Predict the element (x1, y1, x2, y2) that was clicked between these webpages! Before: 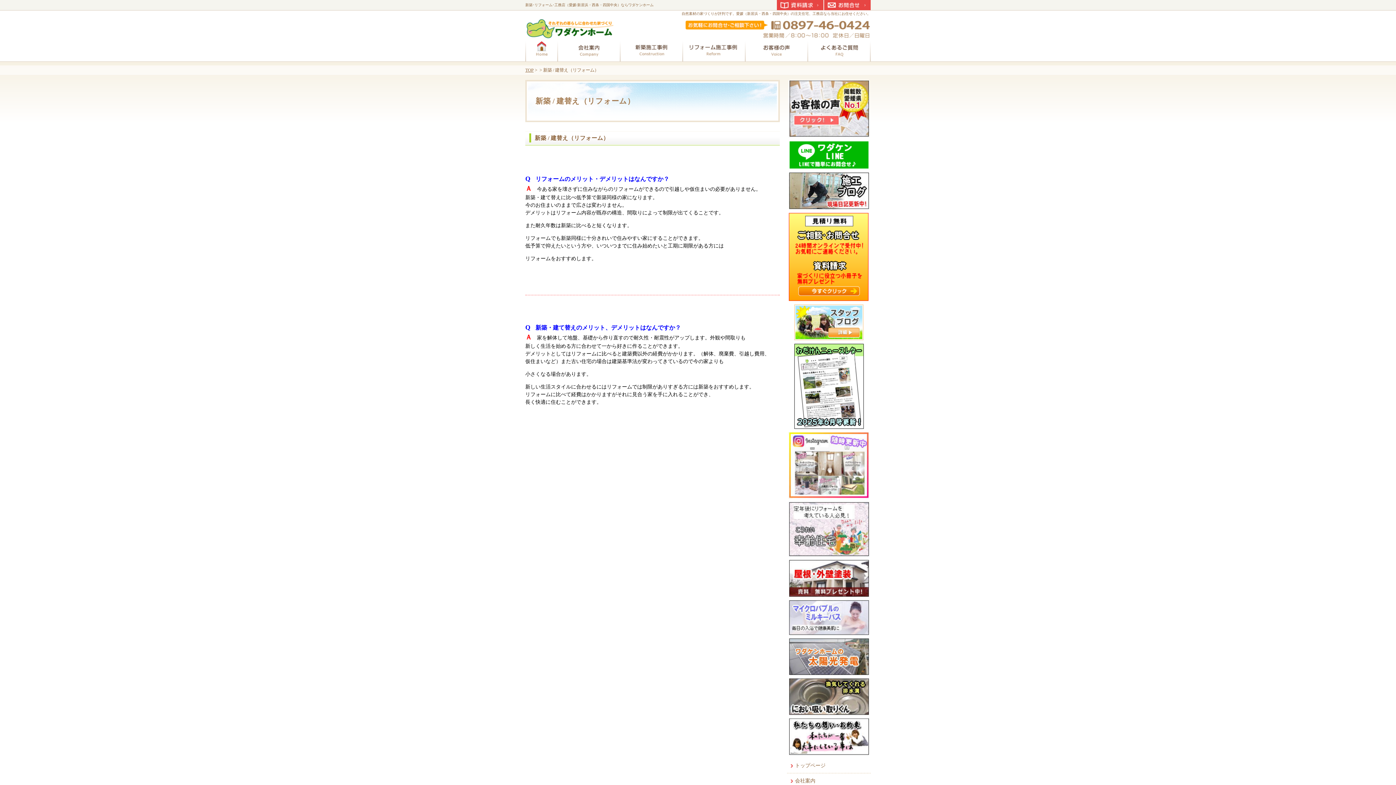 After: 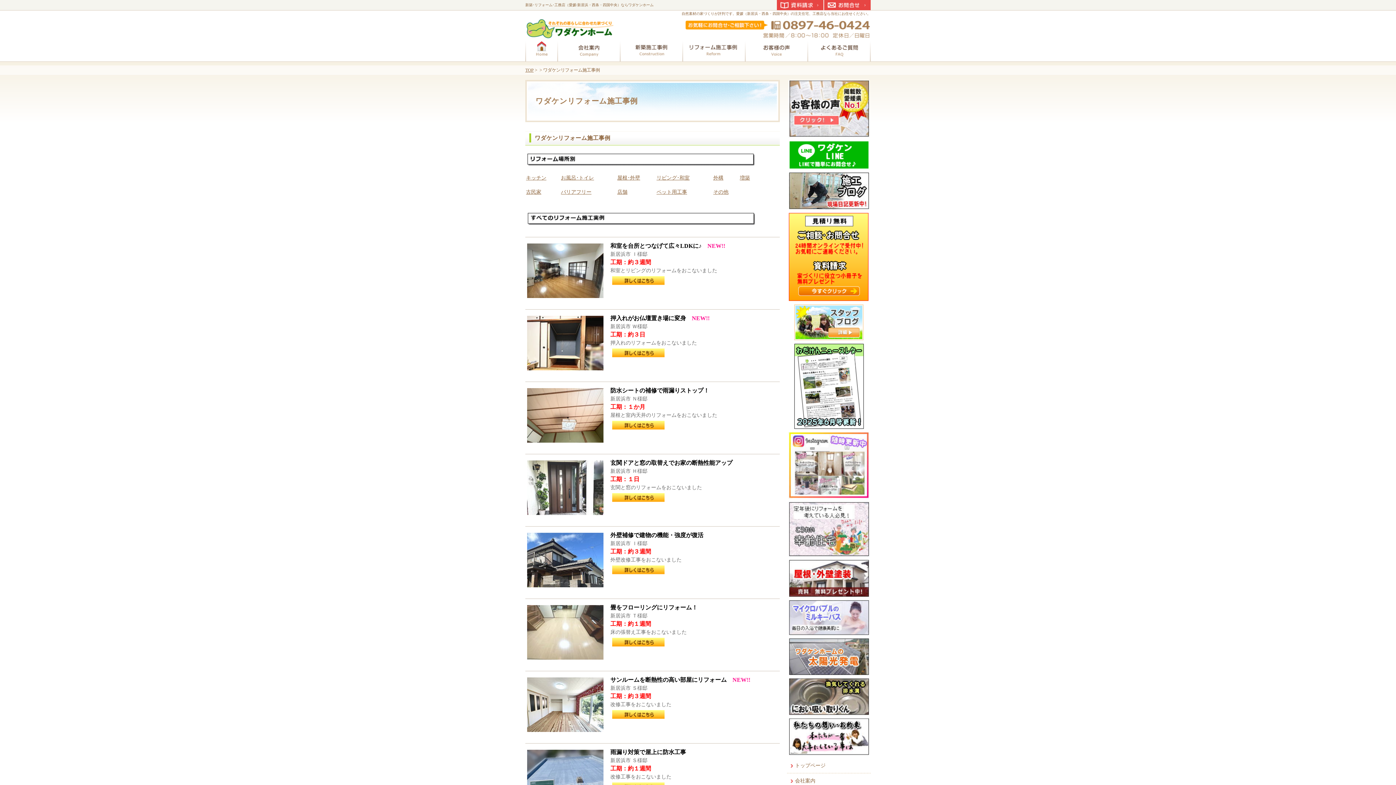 Action: bbox: (683, 38, 745, 61) label: リフォーム